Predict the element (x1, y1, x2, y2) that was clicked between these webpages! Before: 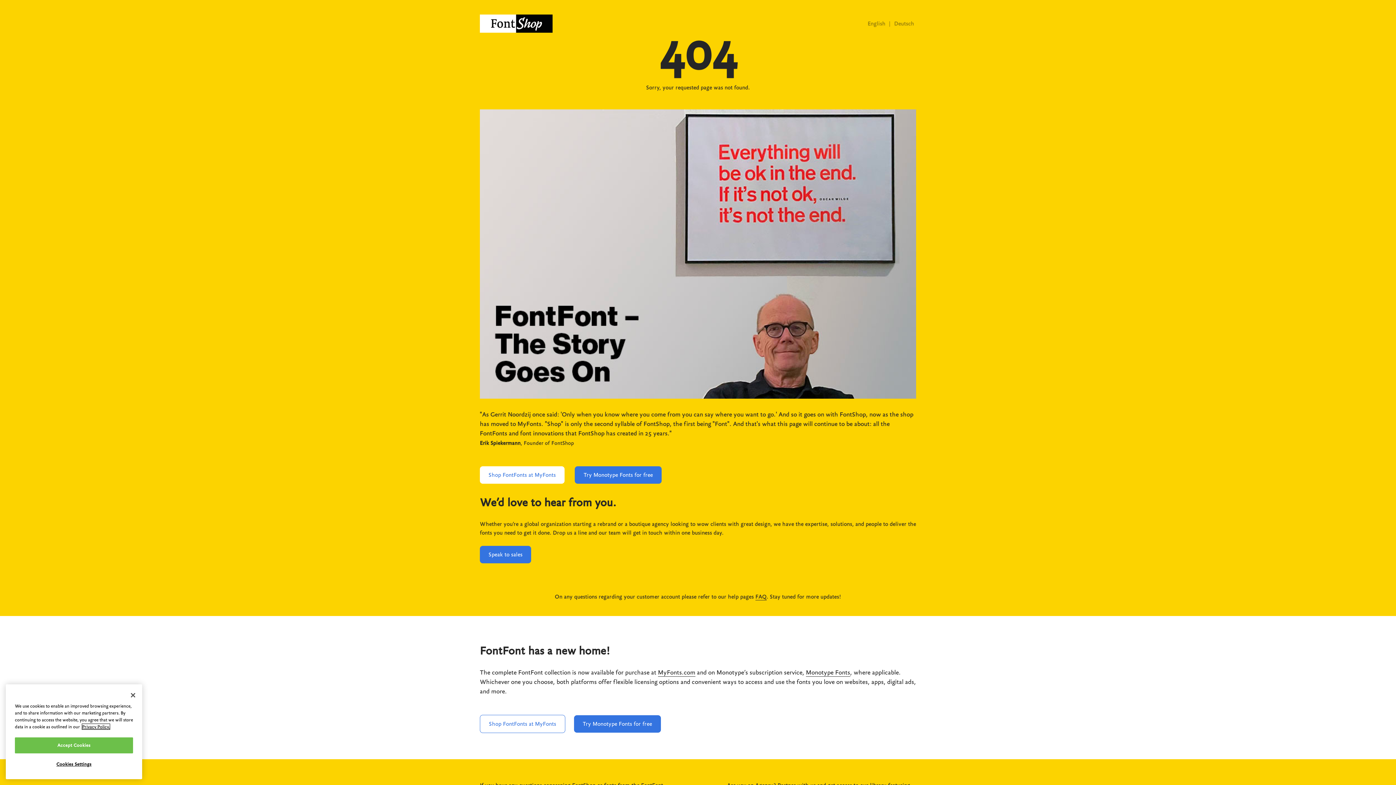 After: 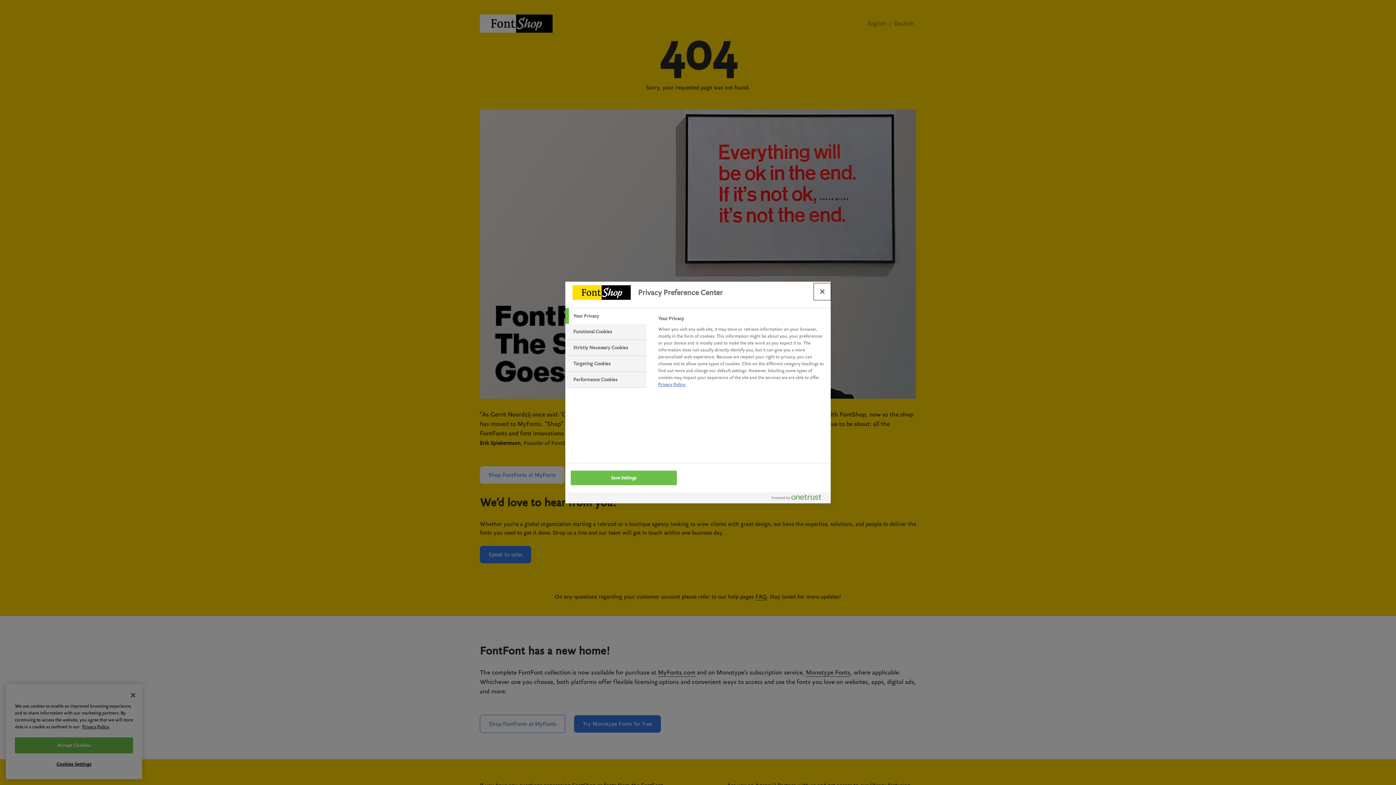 Action: label: Cookies Settings bbox: (14, 757, 133, 772)